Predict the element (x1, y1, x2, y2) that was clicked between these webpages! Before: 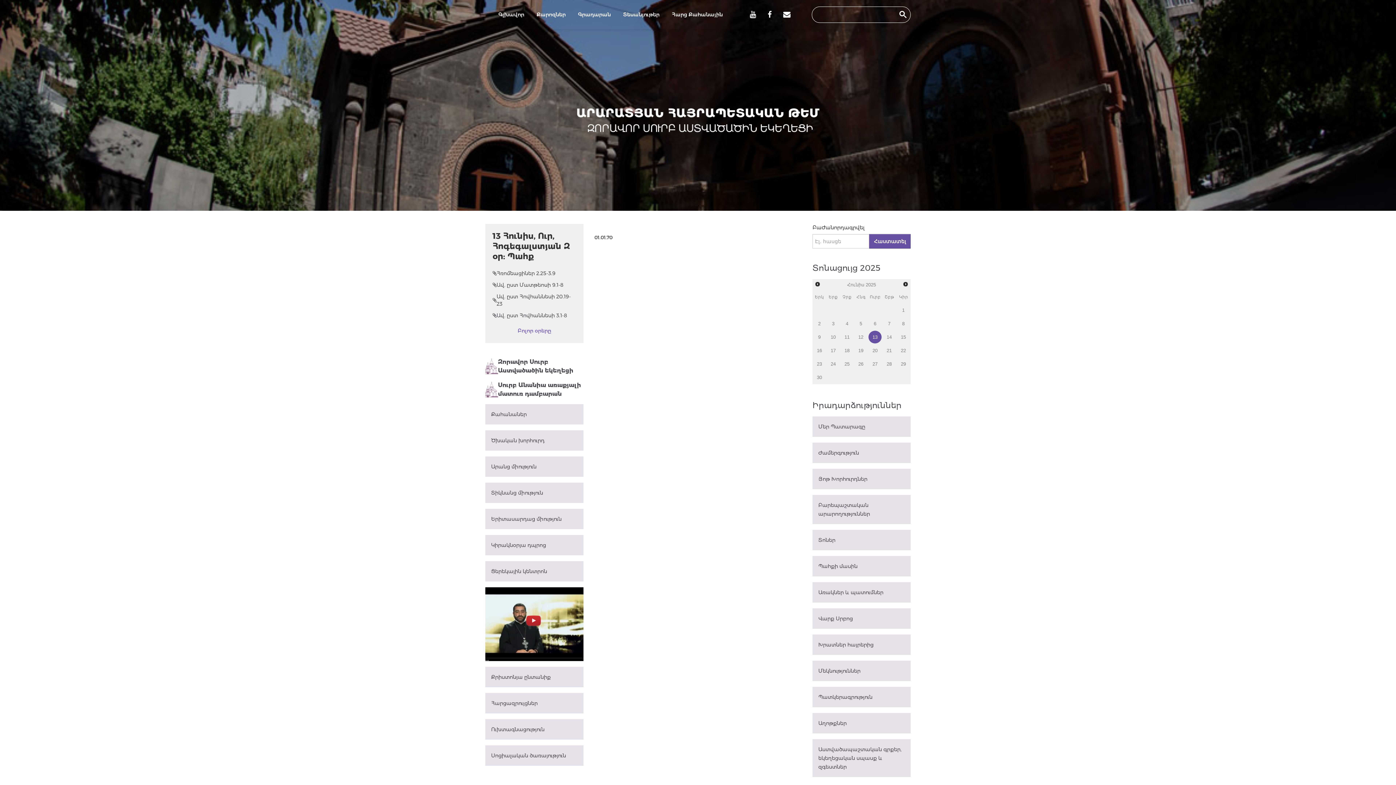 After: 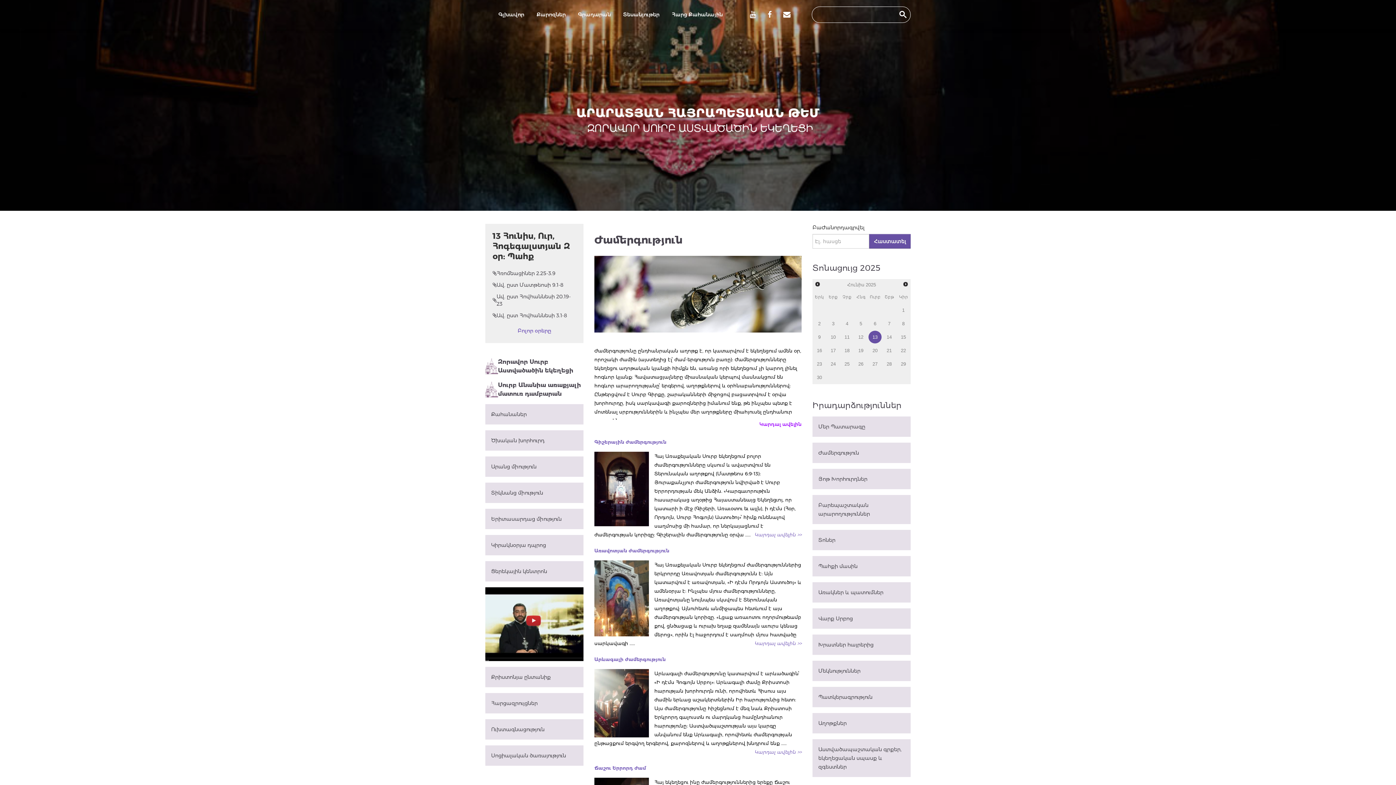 Action: label: Ժամերգություն bbox: (812, 442, 910, 463)